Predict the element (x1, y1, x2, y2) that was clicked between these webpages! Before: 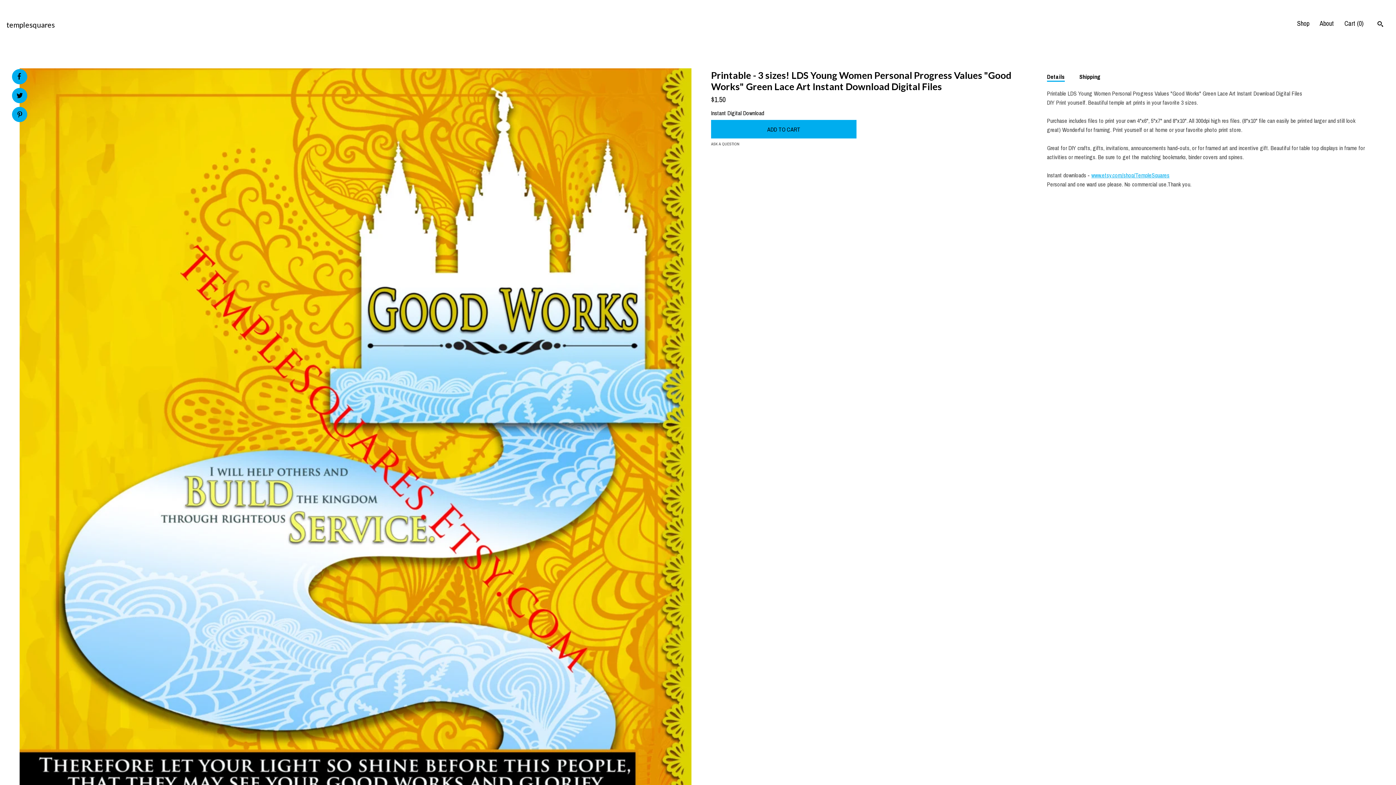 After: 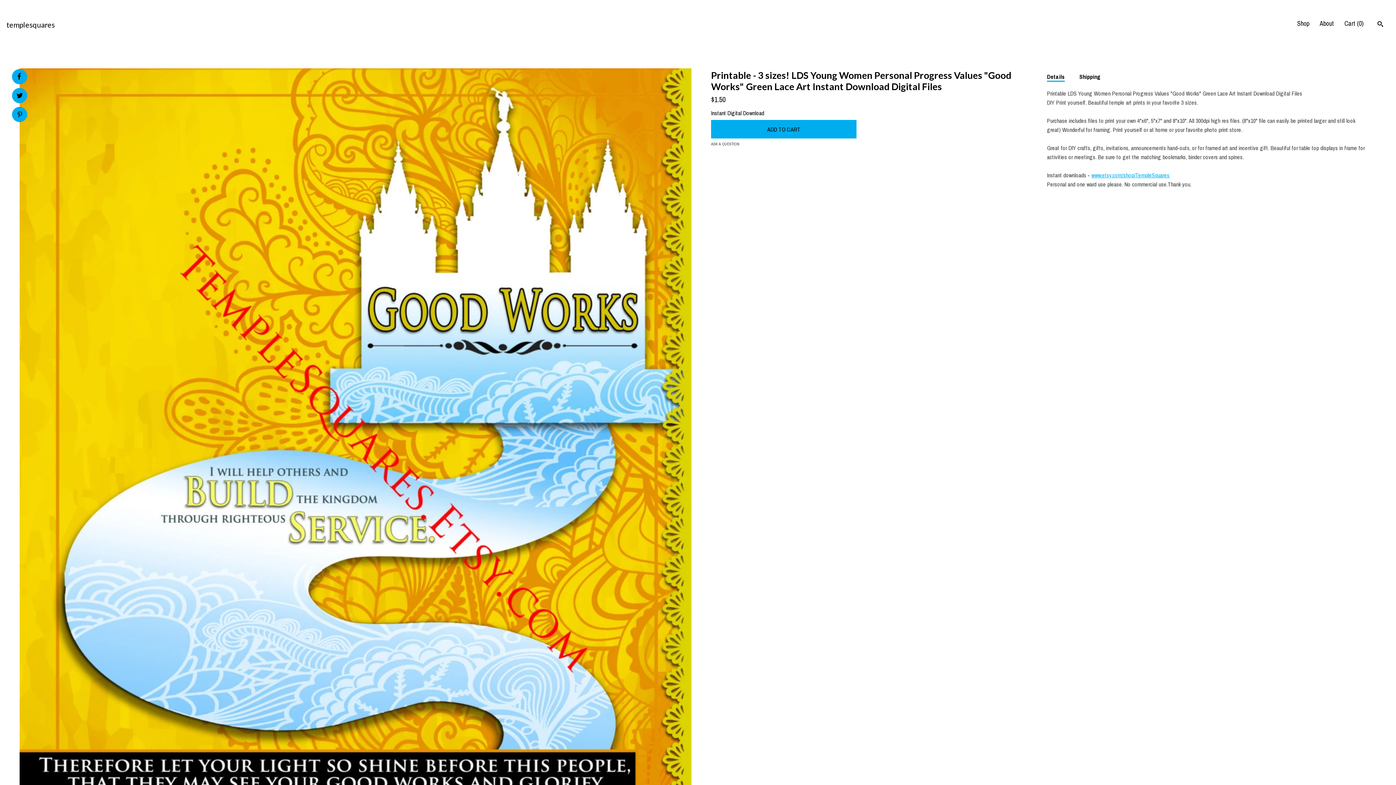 Action: label: social media share for  pinterest bbox: (16, 110, 22, 119)